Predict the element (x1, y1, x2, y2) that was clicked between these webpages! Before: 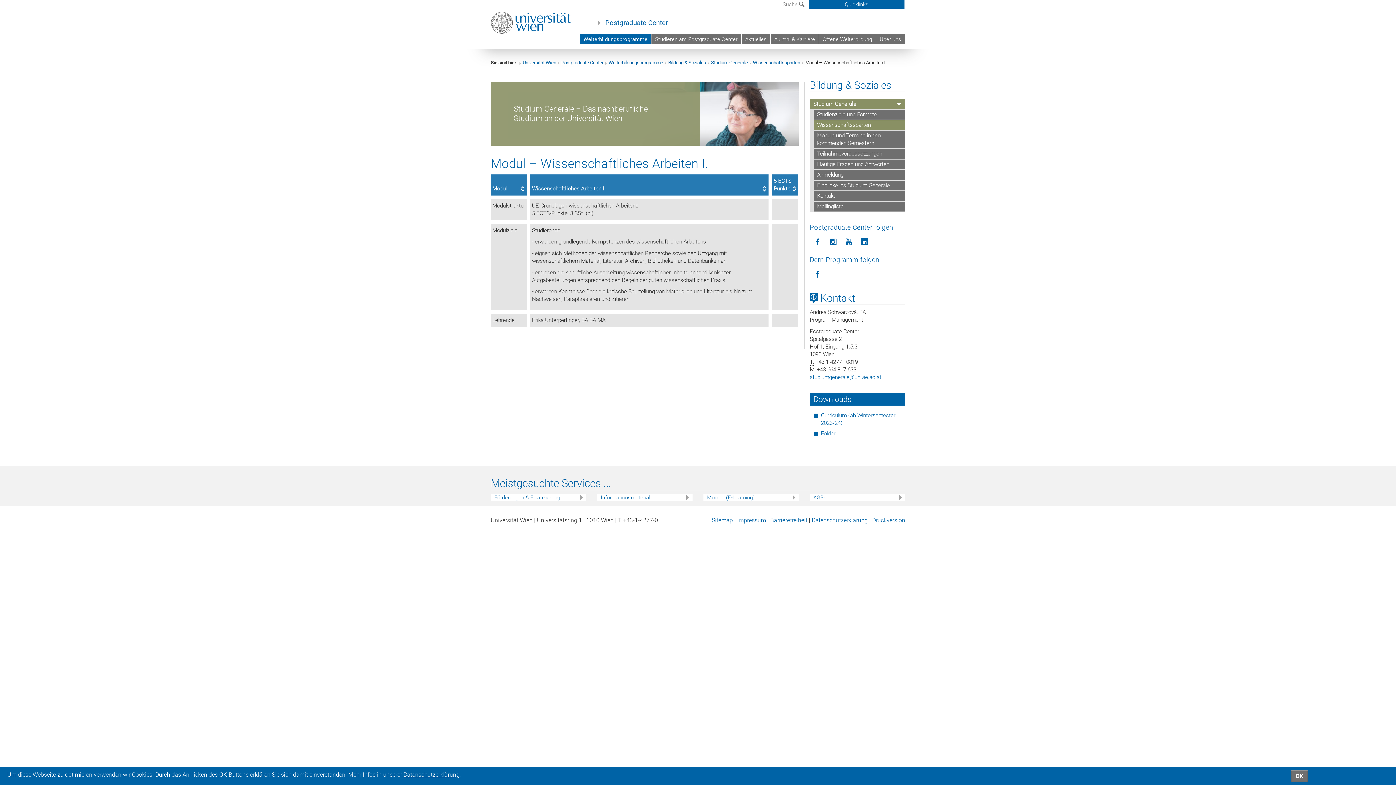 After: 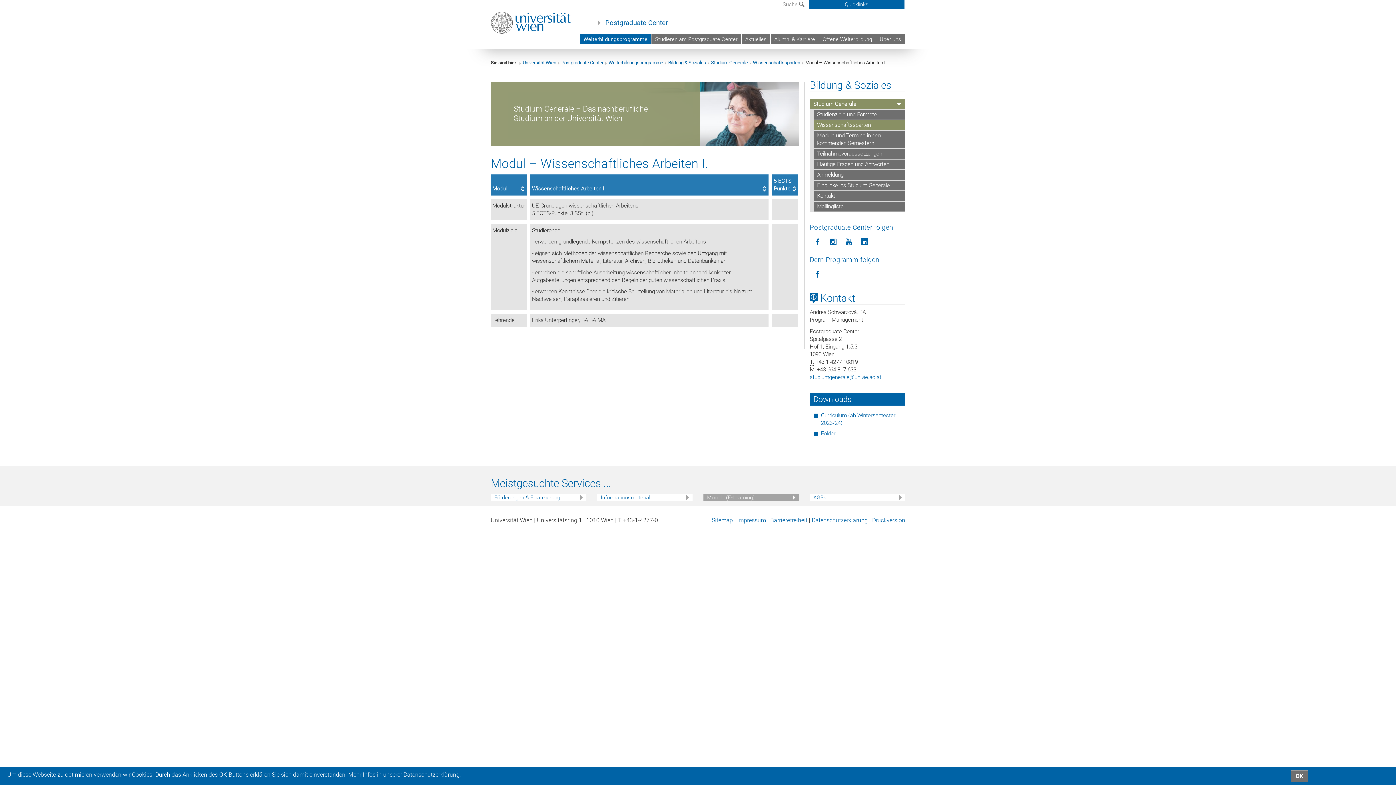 Action: label: Moodle (E-Learning) bbox: (707, 494, 799, 501)